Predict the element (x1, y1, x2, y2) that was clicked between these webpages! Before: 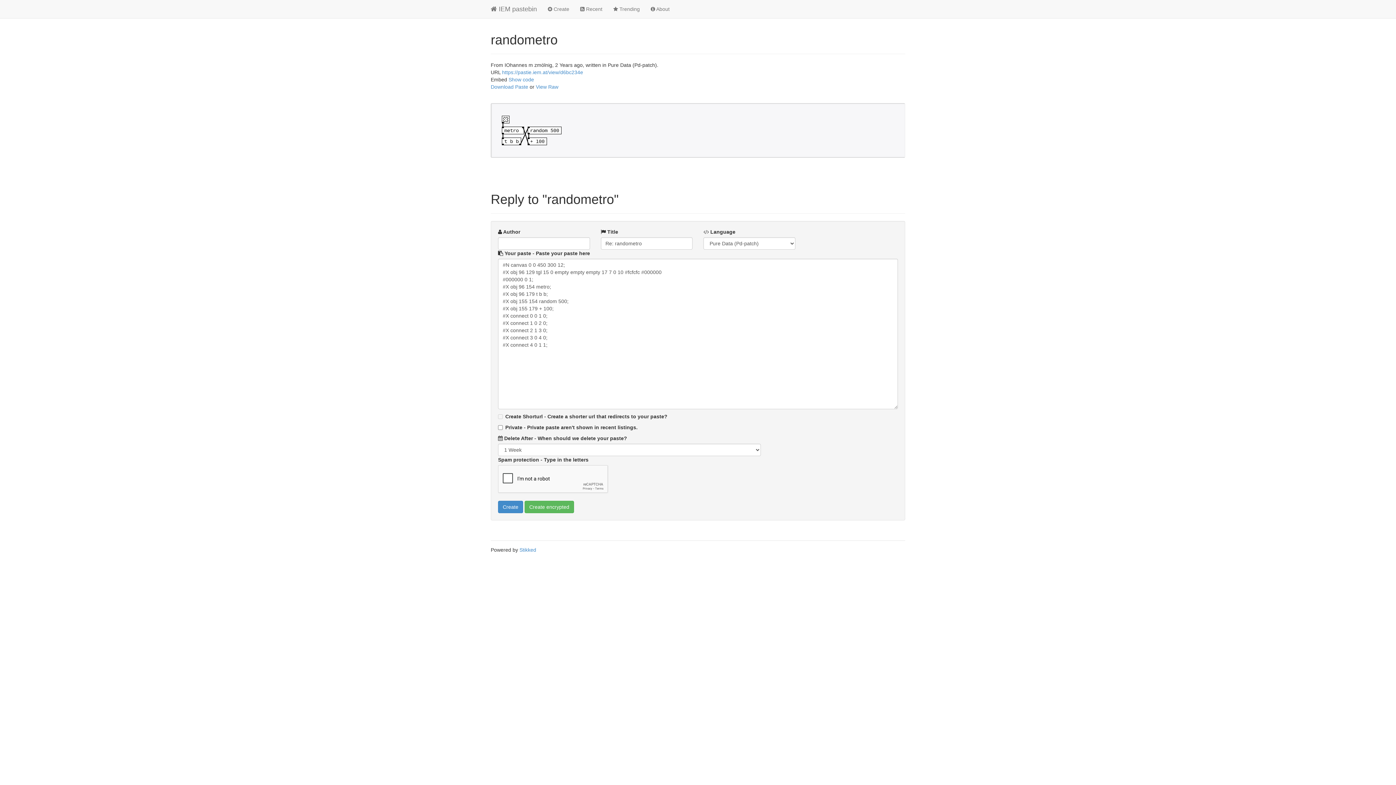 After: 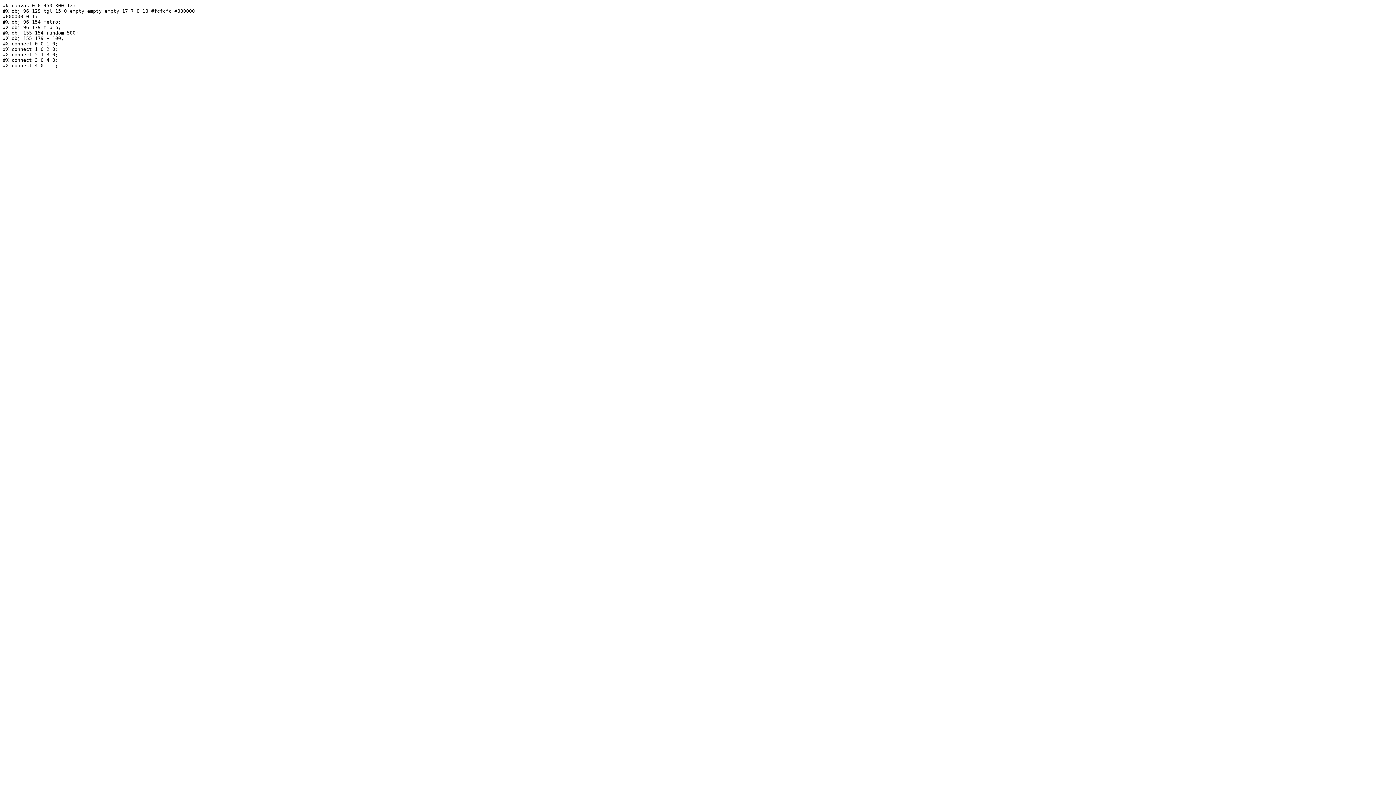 Action: label: View Raw bbox: (536, 84, 558, 89)